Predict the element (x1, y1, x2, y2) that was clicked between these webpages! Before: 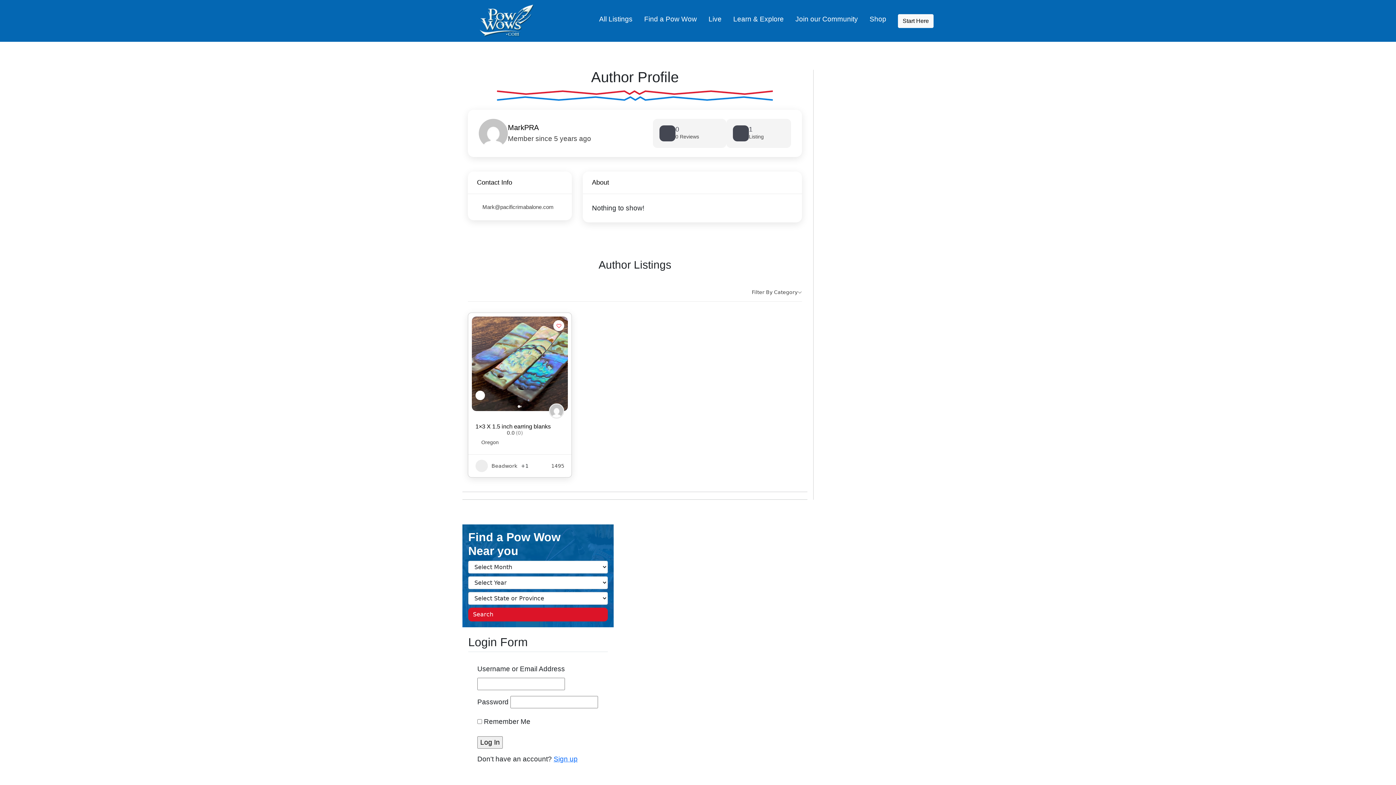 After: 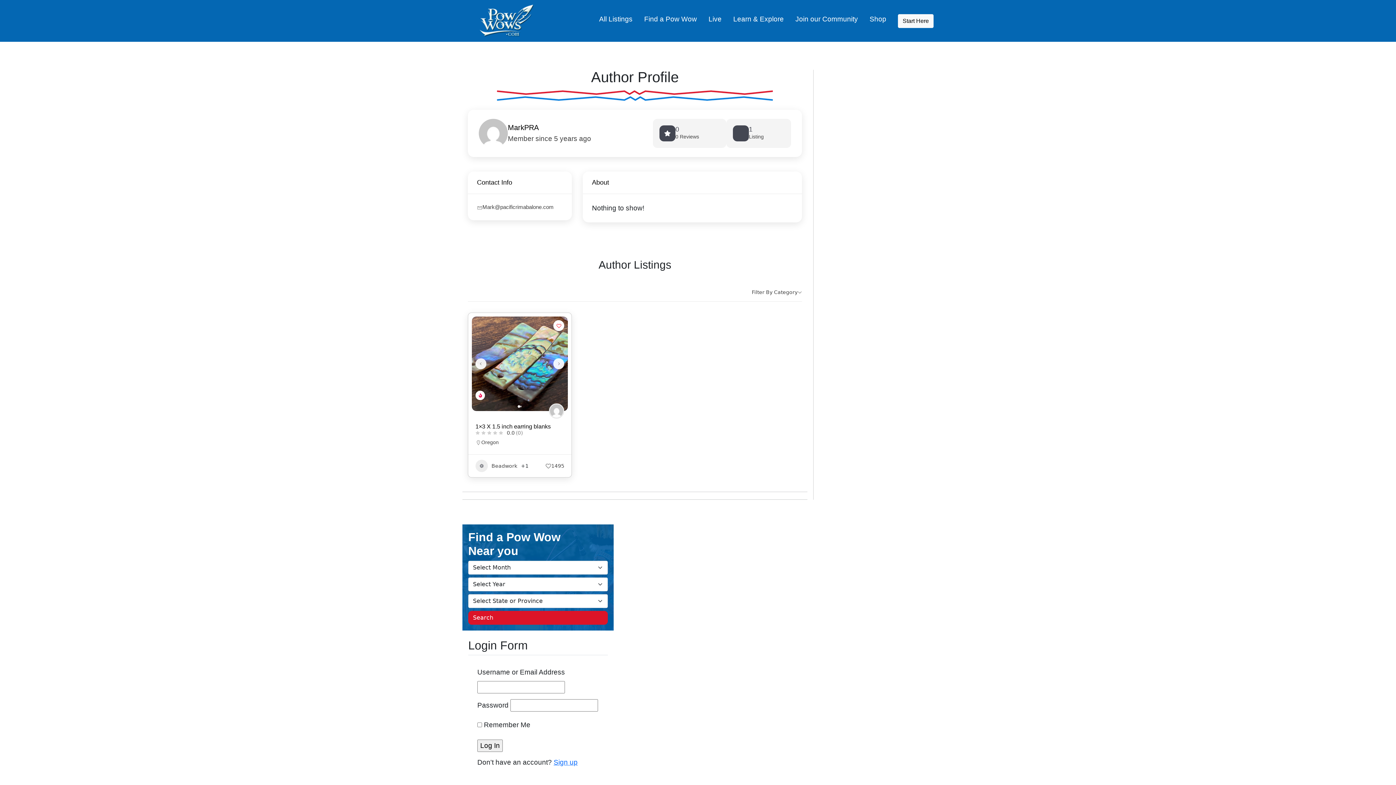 Action: bbox: (517, 405, 520, 408) label: Go to slide 1